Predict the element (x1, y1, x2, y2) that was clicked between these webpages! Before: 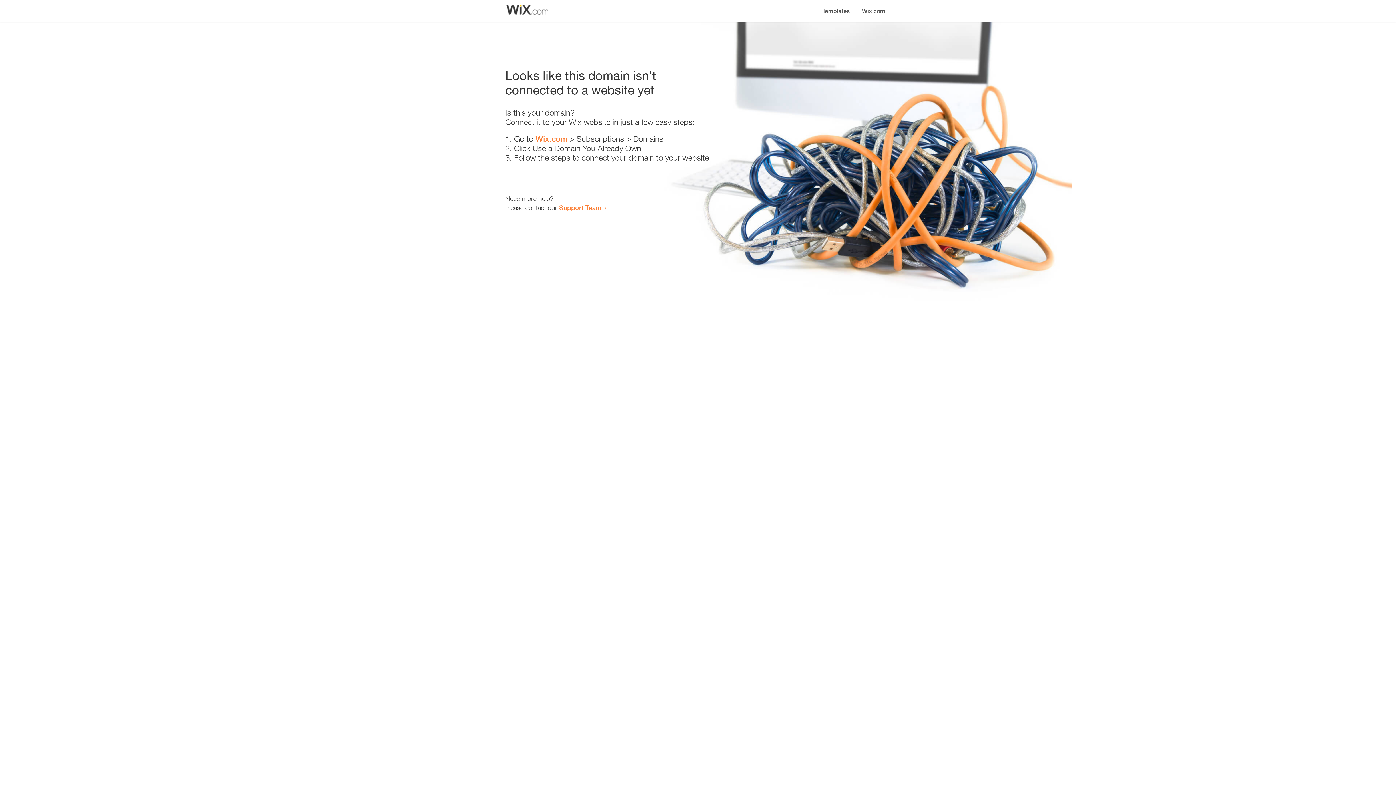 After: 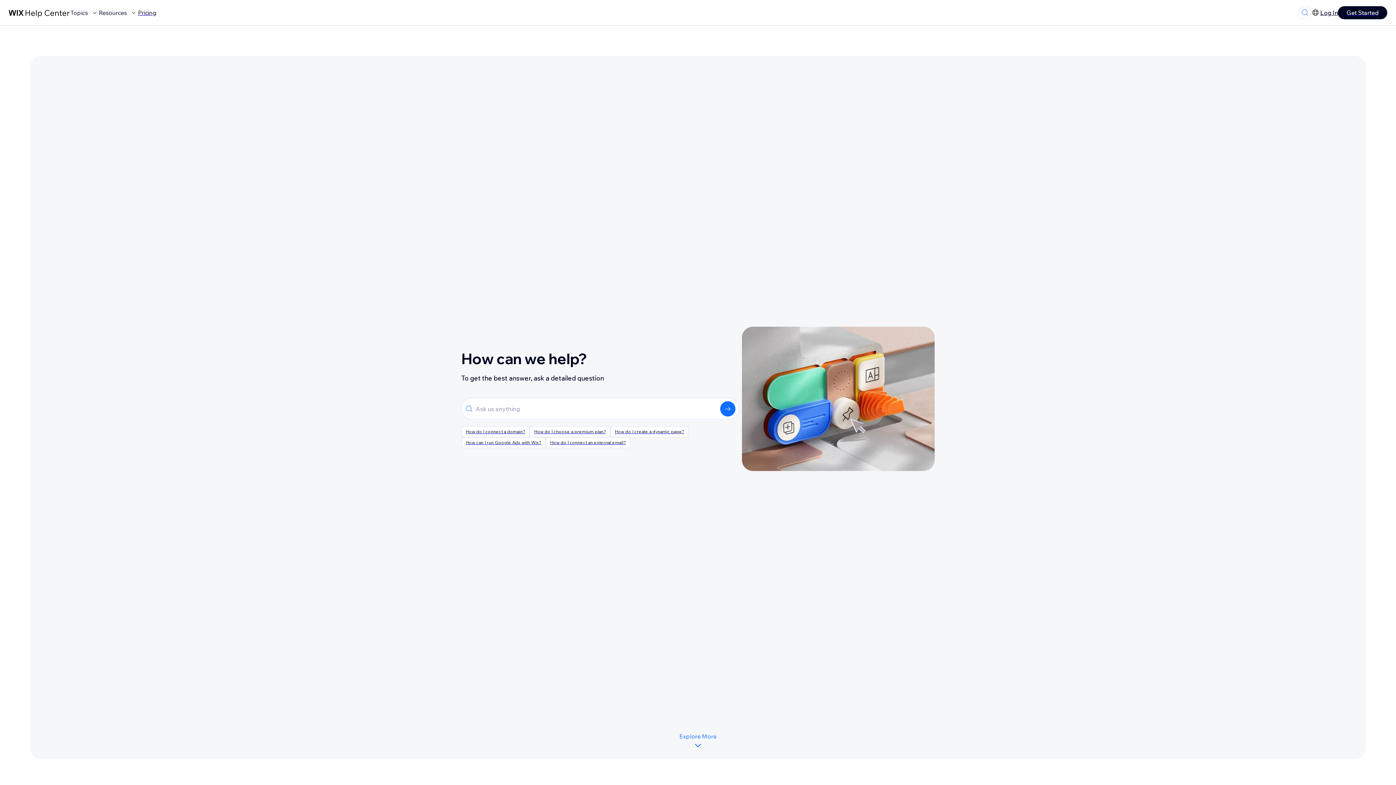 Action: bbox: (559, 203, 601, 211) label: Support Team